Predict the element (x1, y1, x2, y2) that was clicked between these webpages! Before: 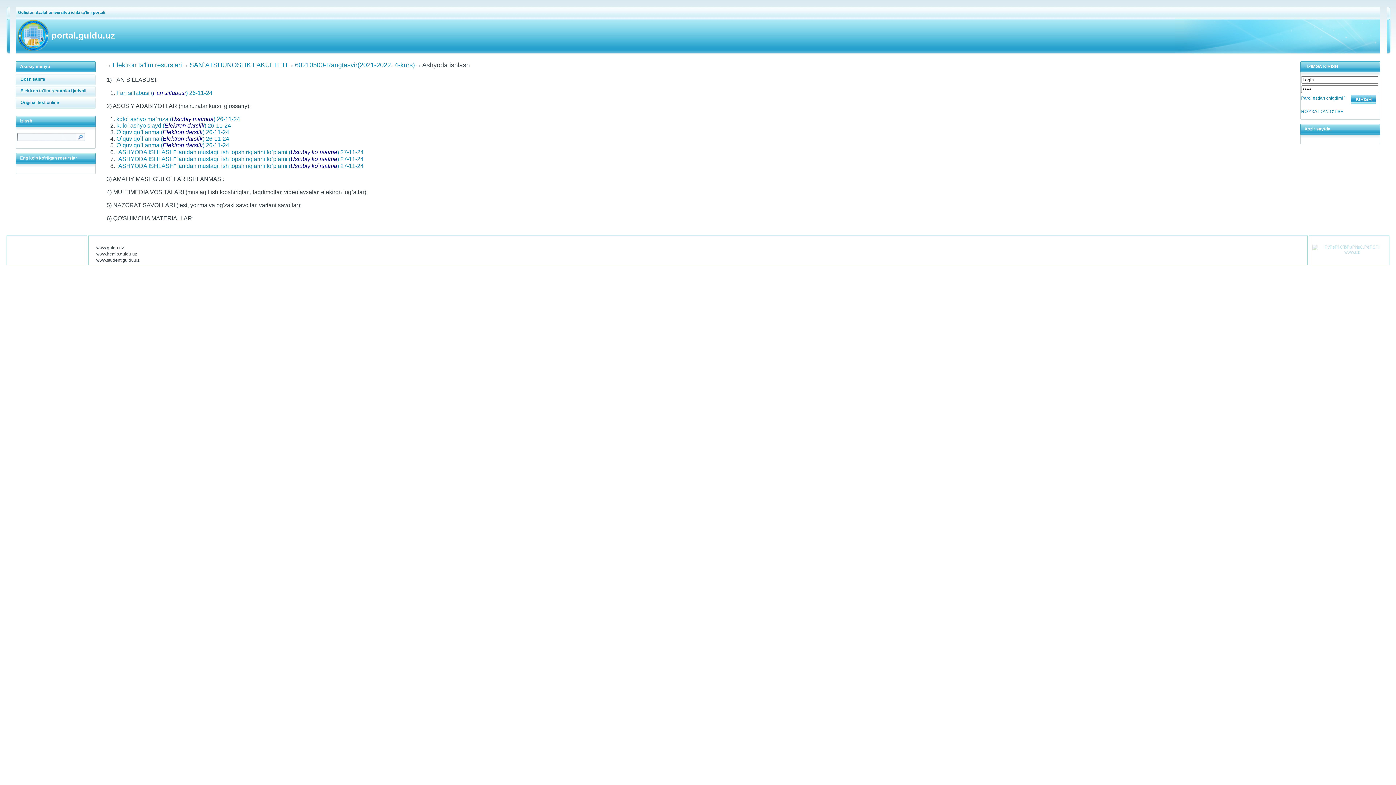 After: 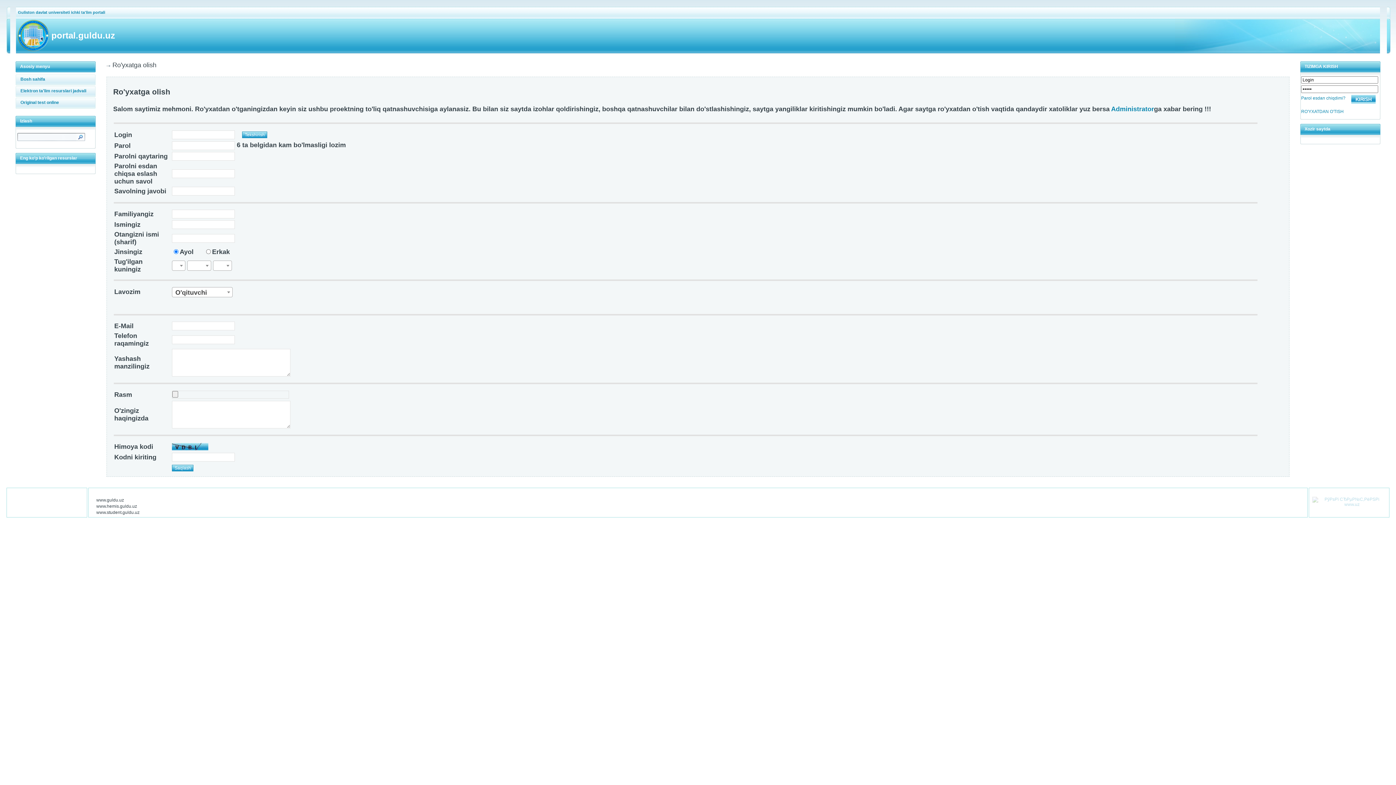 Action: label: RO'YXATDAN O'TISH bbox: (1301, 109, 1344, 114)